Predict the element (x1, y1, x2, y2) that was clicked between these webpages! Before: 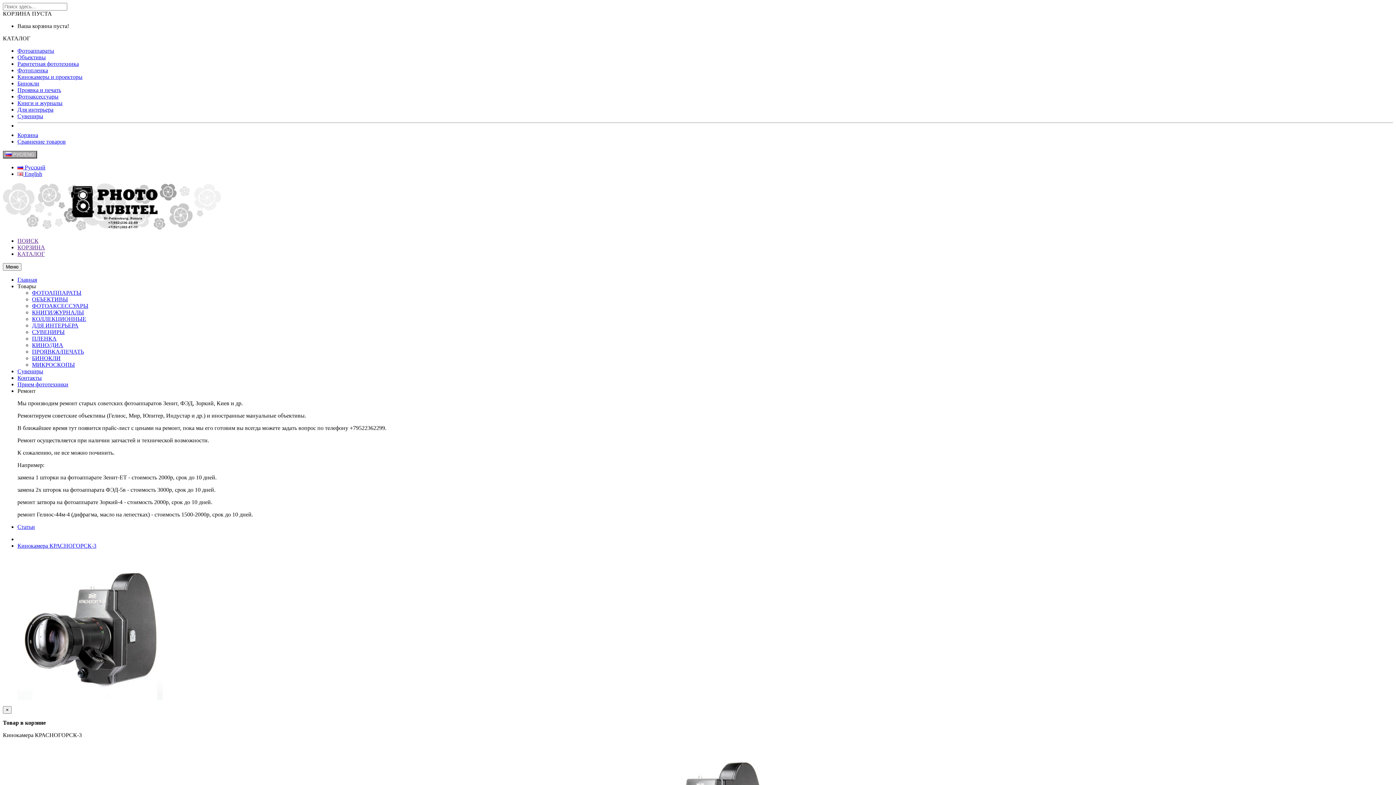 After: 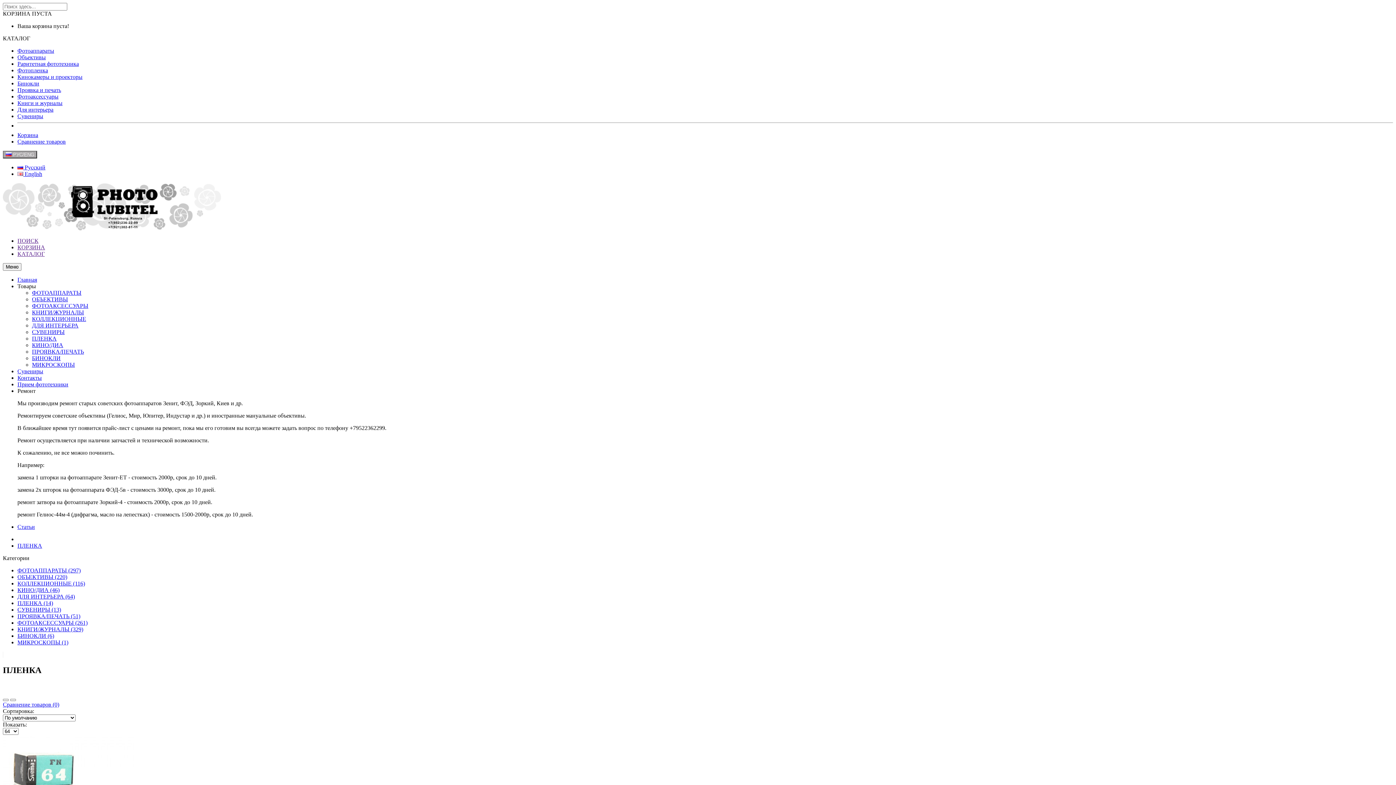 Action: bbox: (17, 67, 48, 73) label: Фотопленка